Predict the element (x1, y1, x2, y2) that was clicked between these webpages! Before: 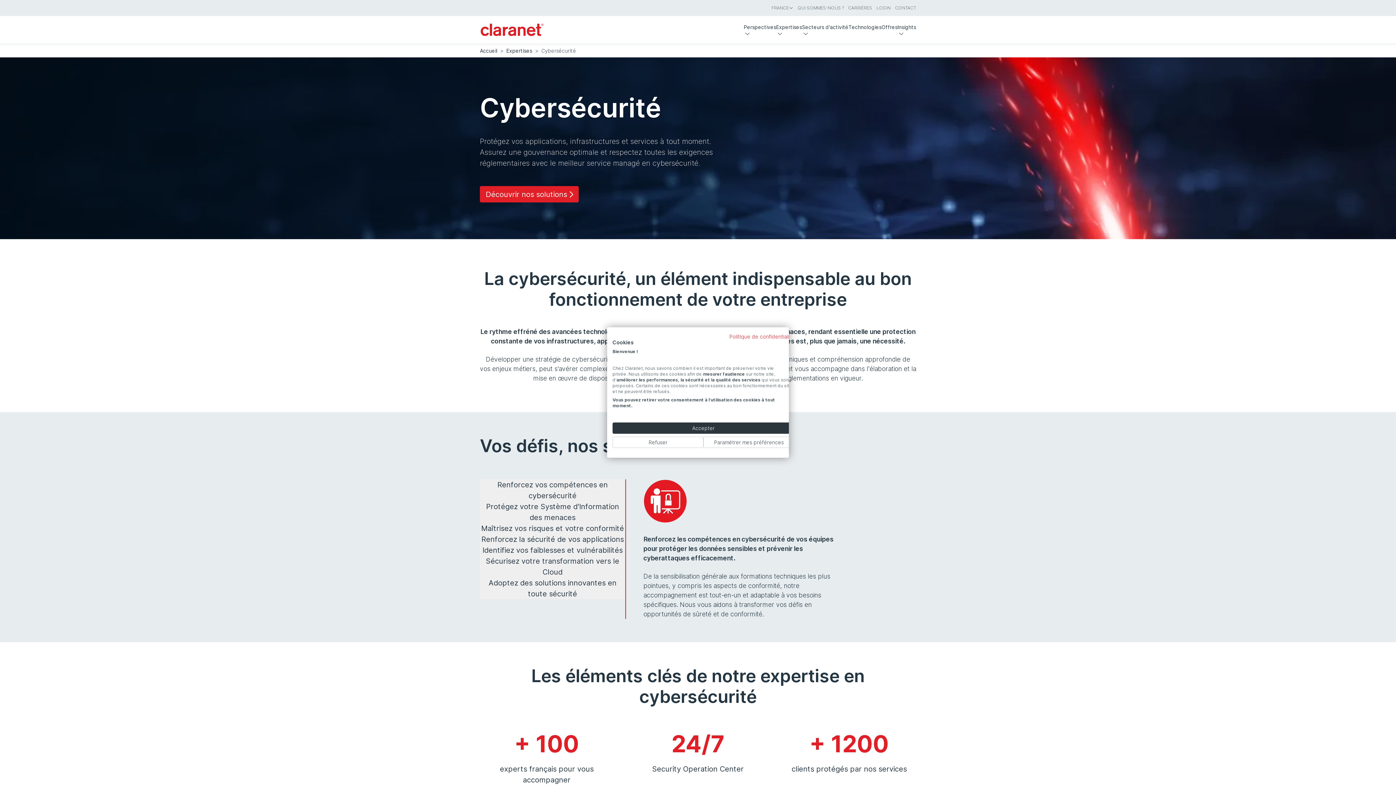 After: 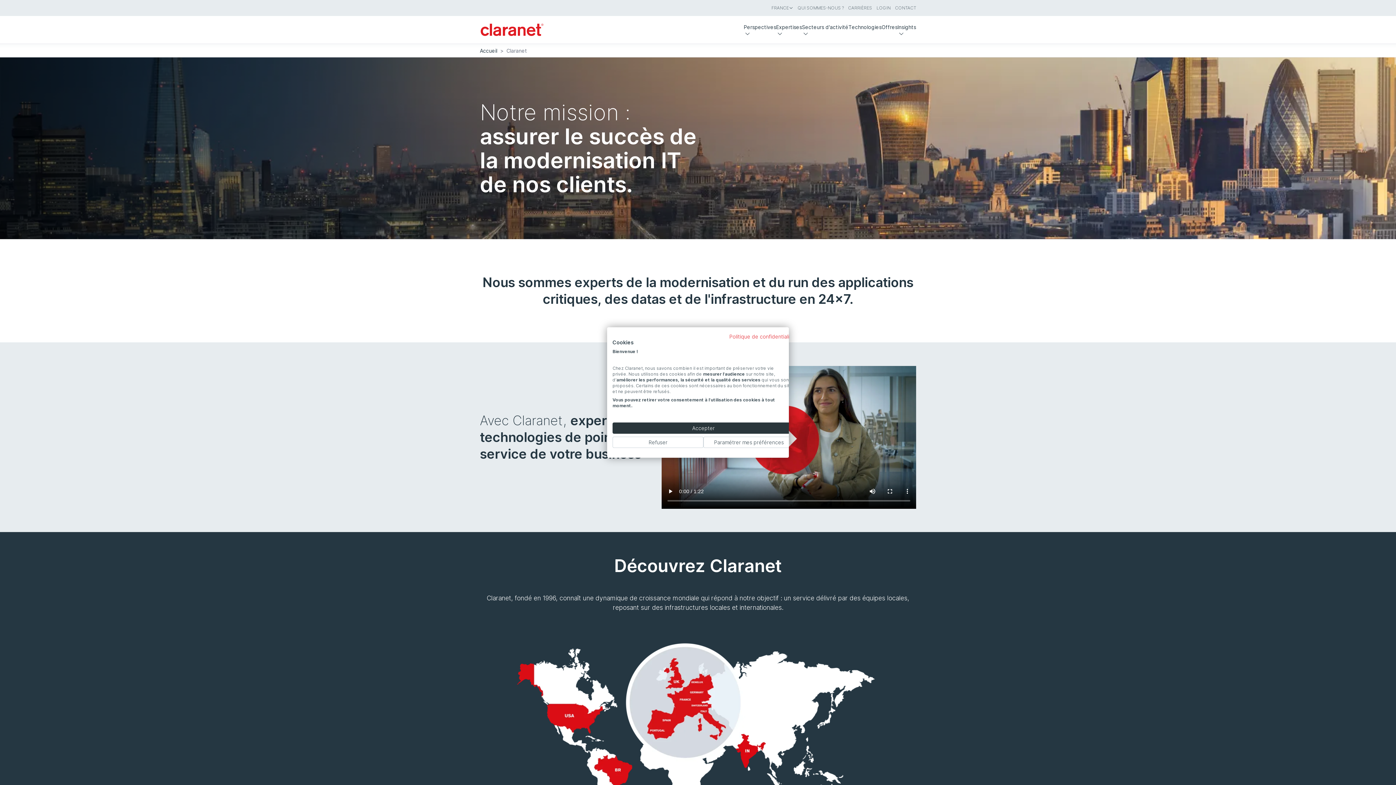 Action: bbox: (797, 0, 843, 16) label: QUI SOMMES-NOUS ?